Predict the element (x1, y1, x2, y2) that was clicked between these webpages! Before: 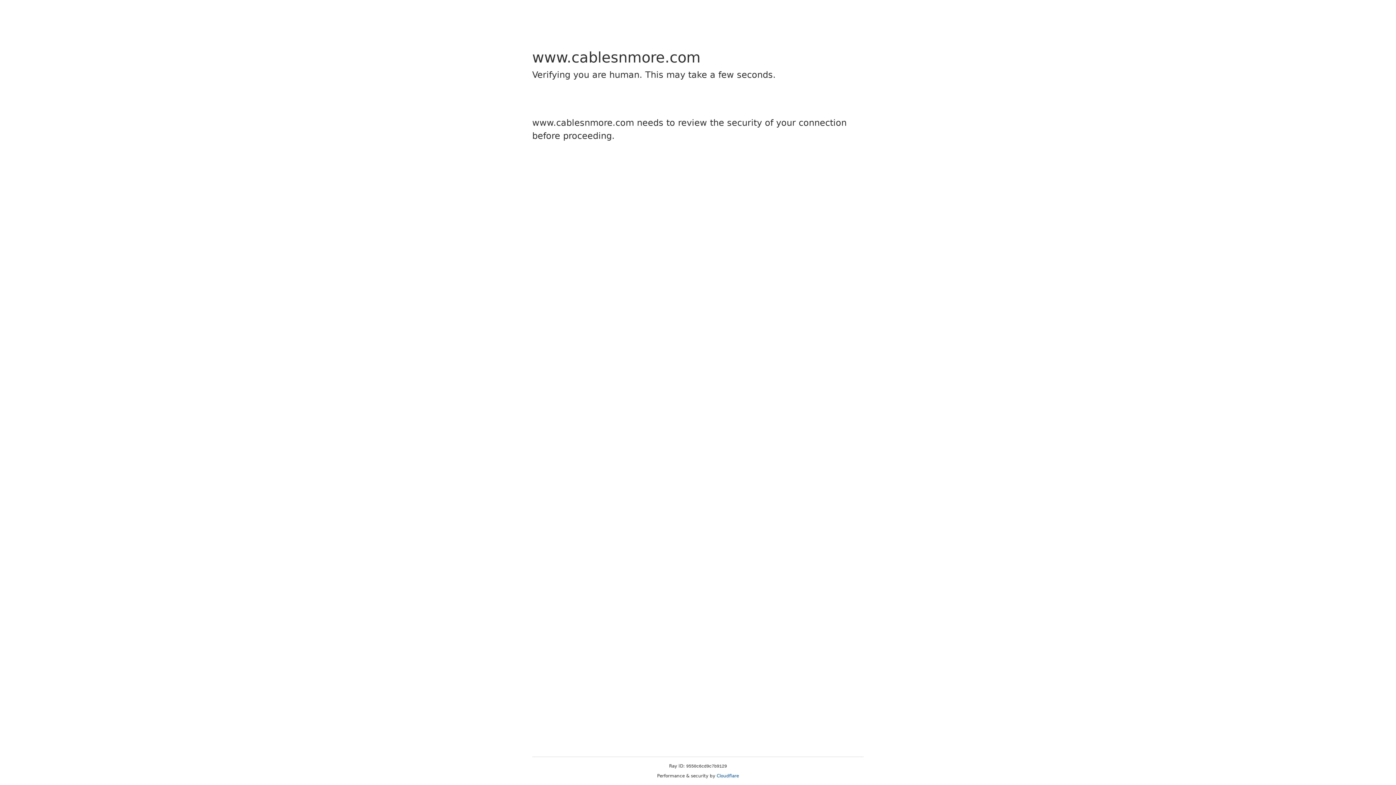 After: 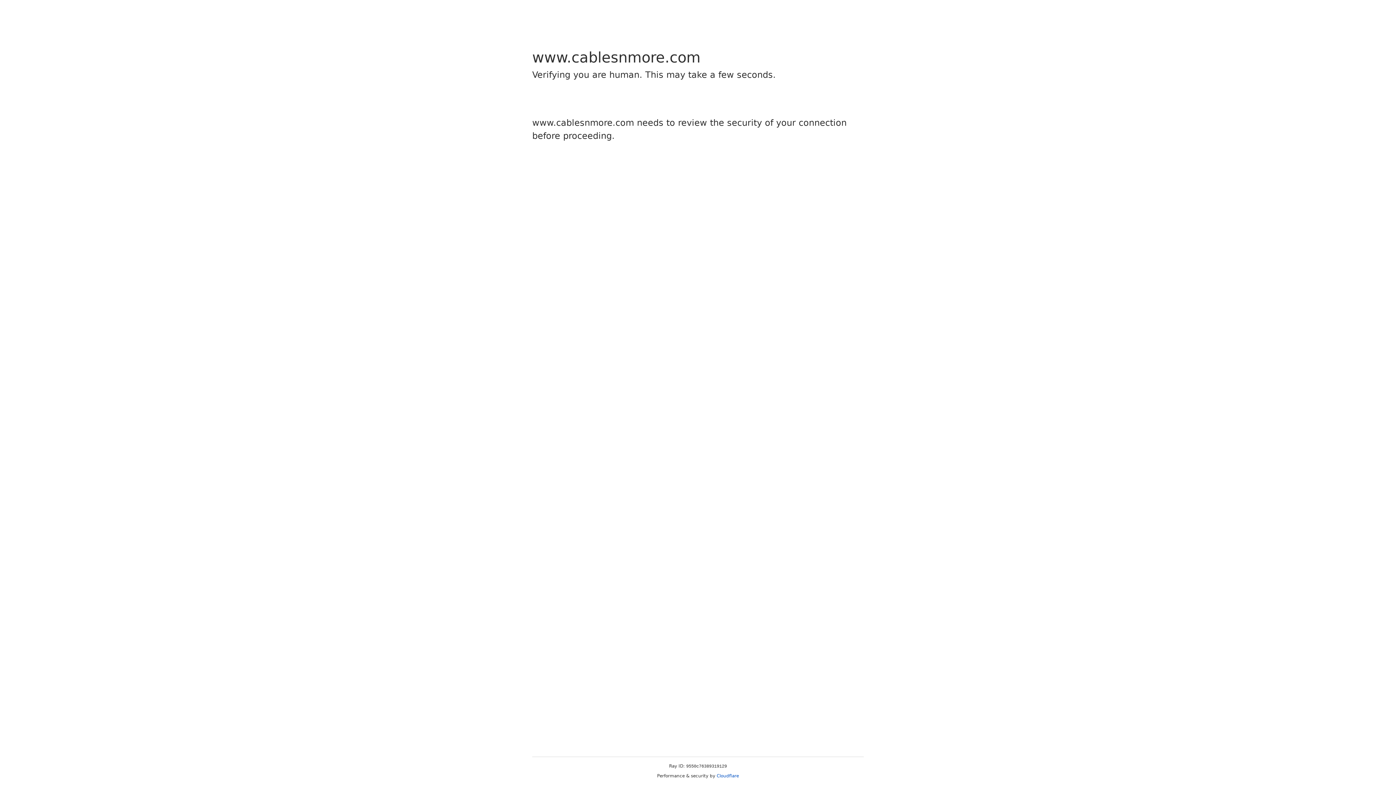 Action: bbox: (716, 773, 739, 778) label: Cloudflare